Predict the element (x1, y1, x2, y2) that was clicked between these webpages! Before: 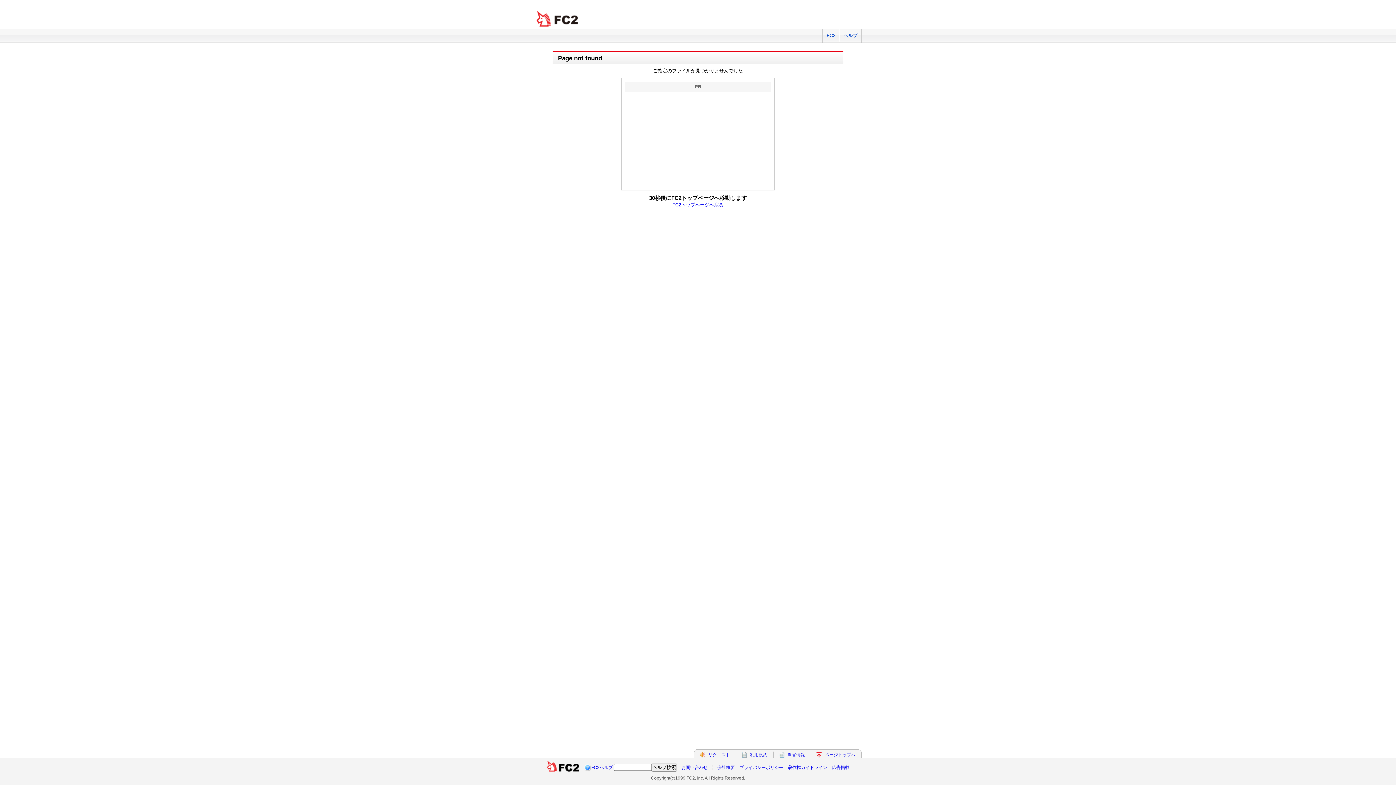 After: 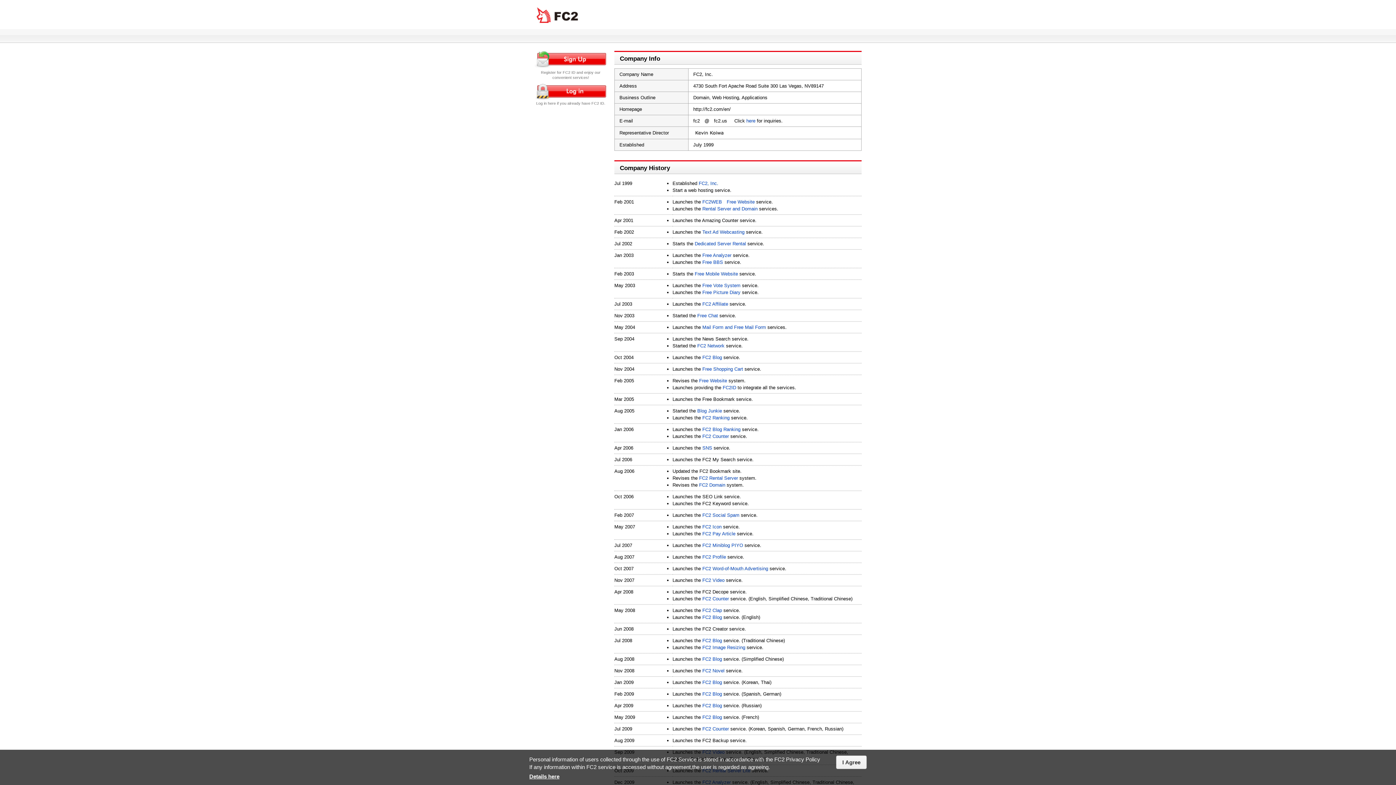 Action: label: 会社概要 bbox: (717, 765, 735, 770)